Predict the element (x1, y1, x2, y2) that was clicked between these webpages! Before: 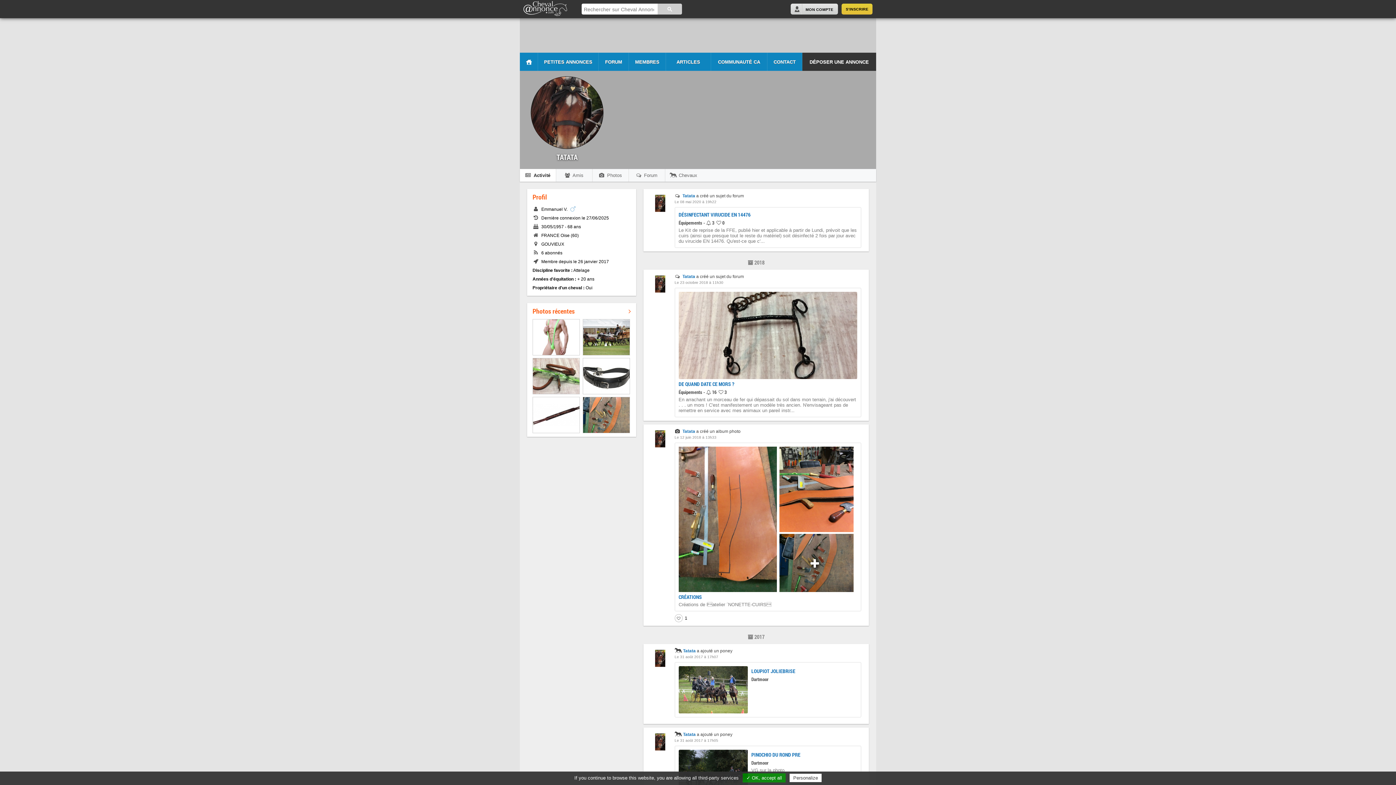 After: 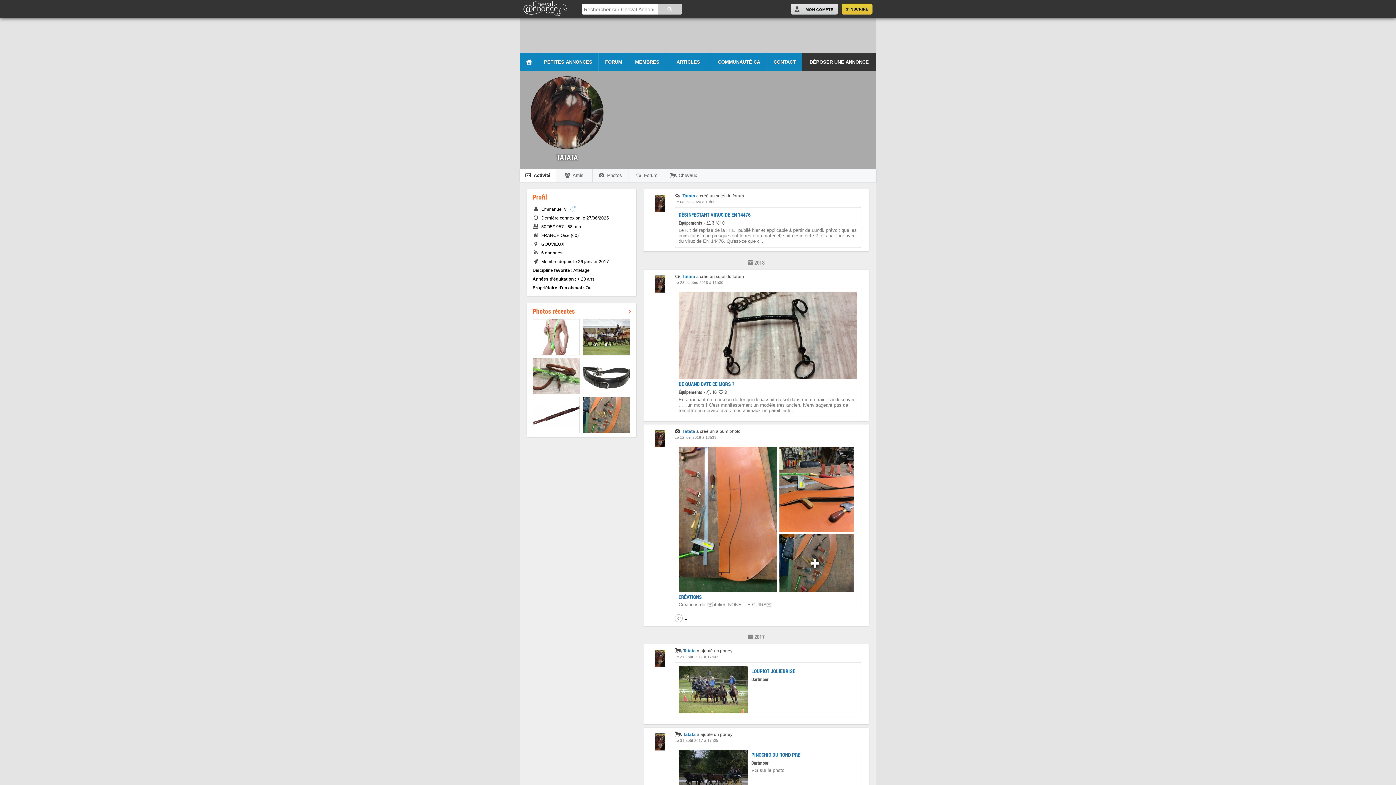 Action: bbox: (655, 208, 665, 213)